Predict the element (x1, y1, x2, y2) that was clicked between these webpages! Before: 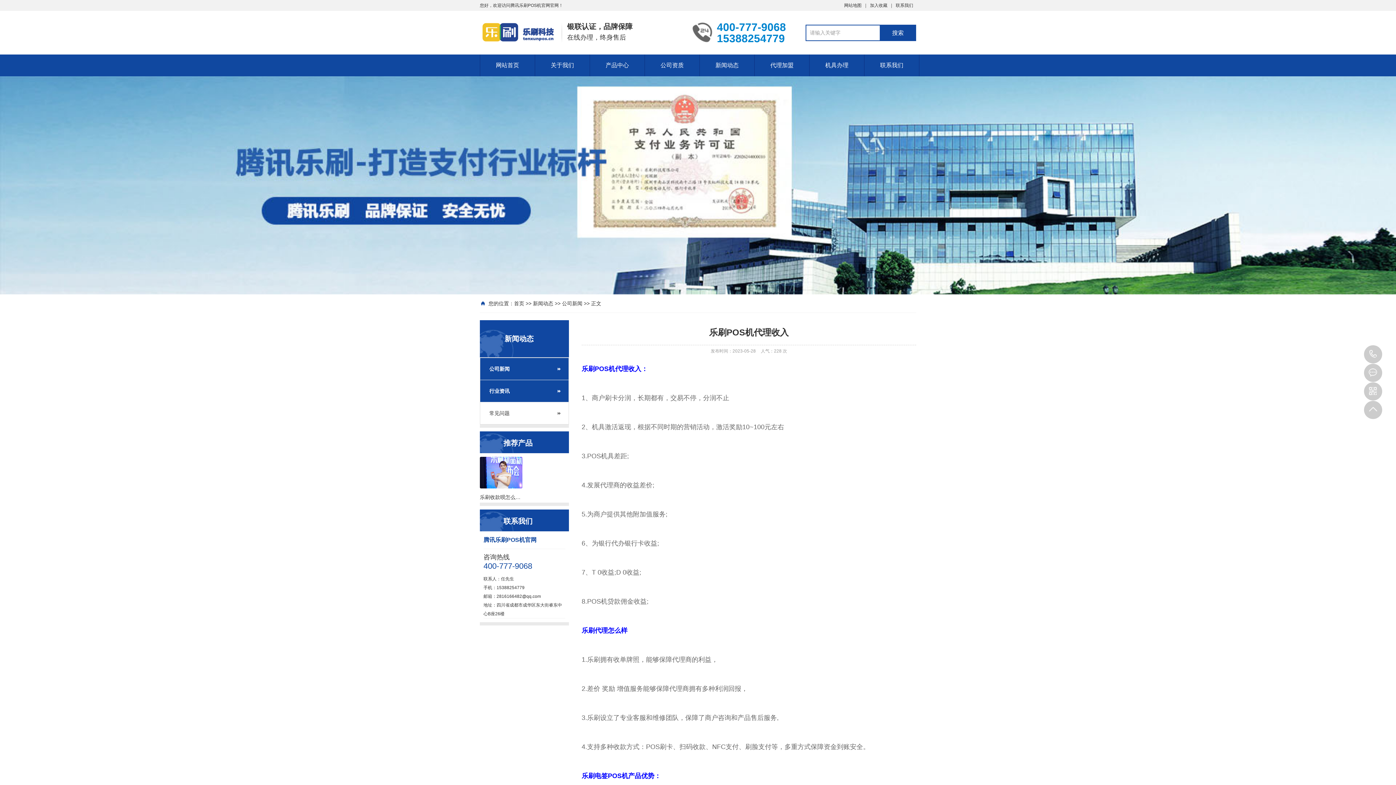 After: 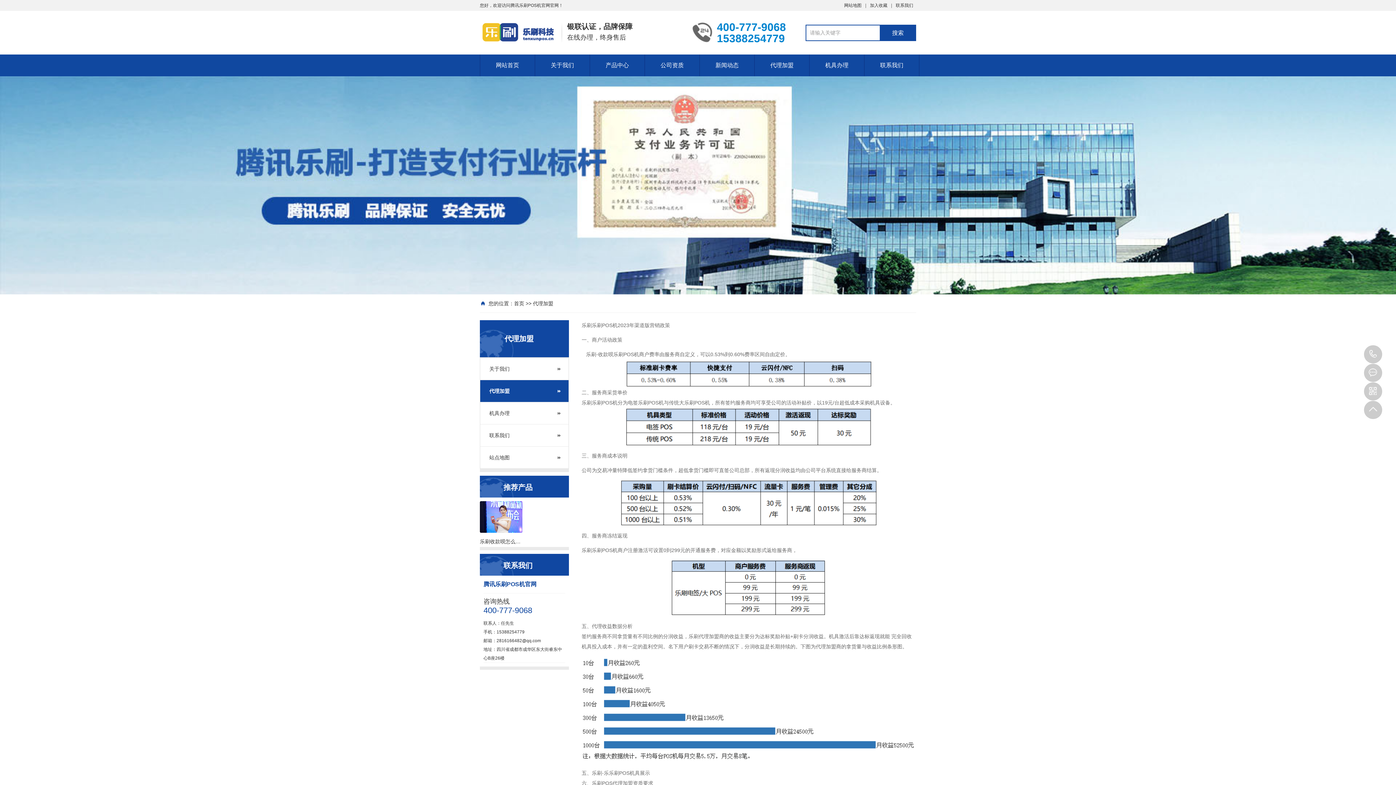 Action: bbox: (754, 54, 809, 76) label: 代理加盟